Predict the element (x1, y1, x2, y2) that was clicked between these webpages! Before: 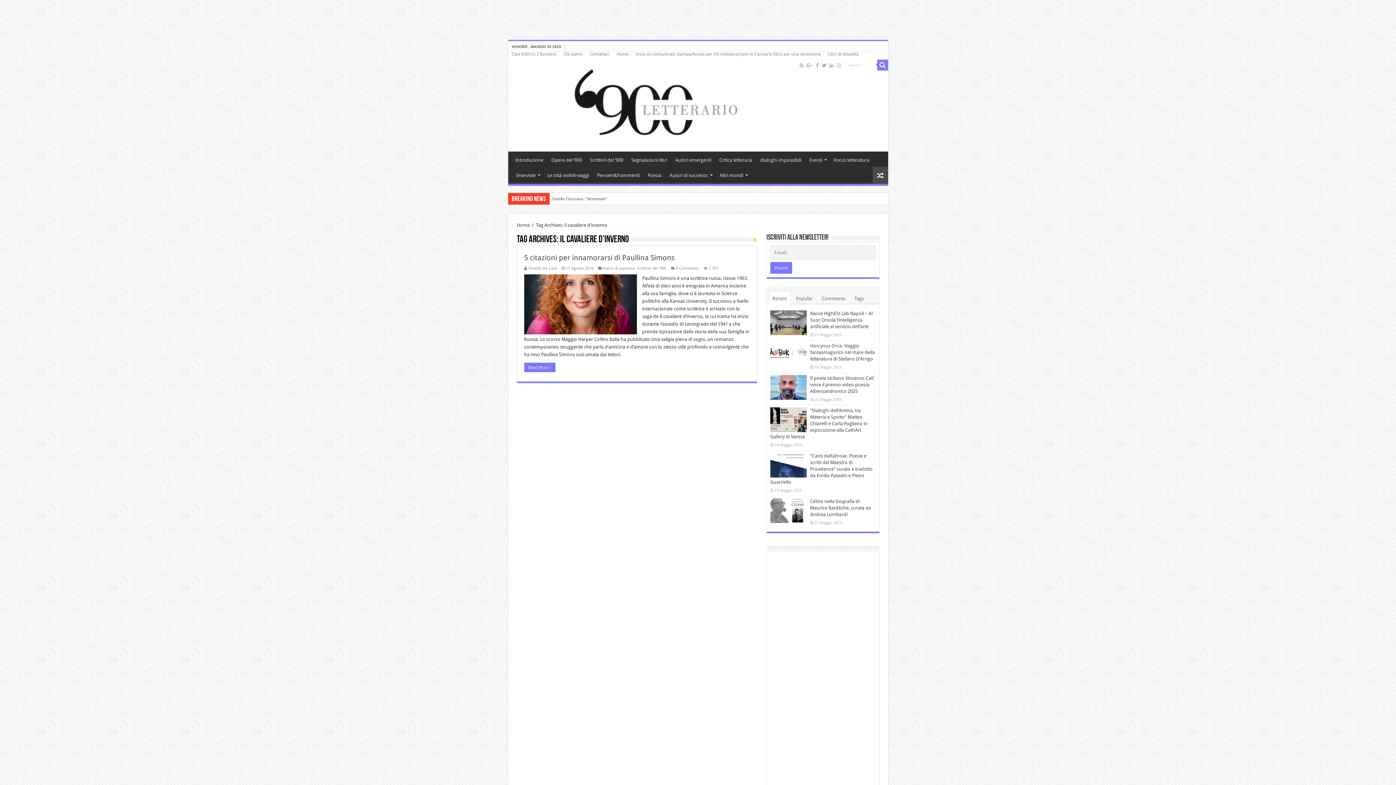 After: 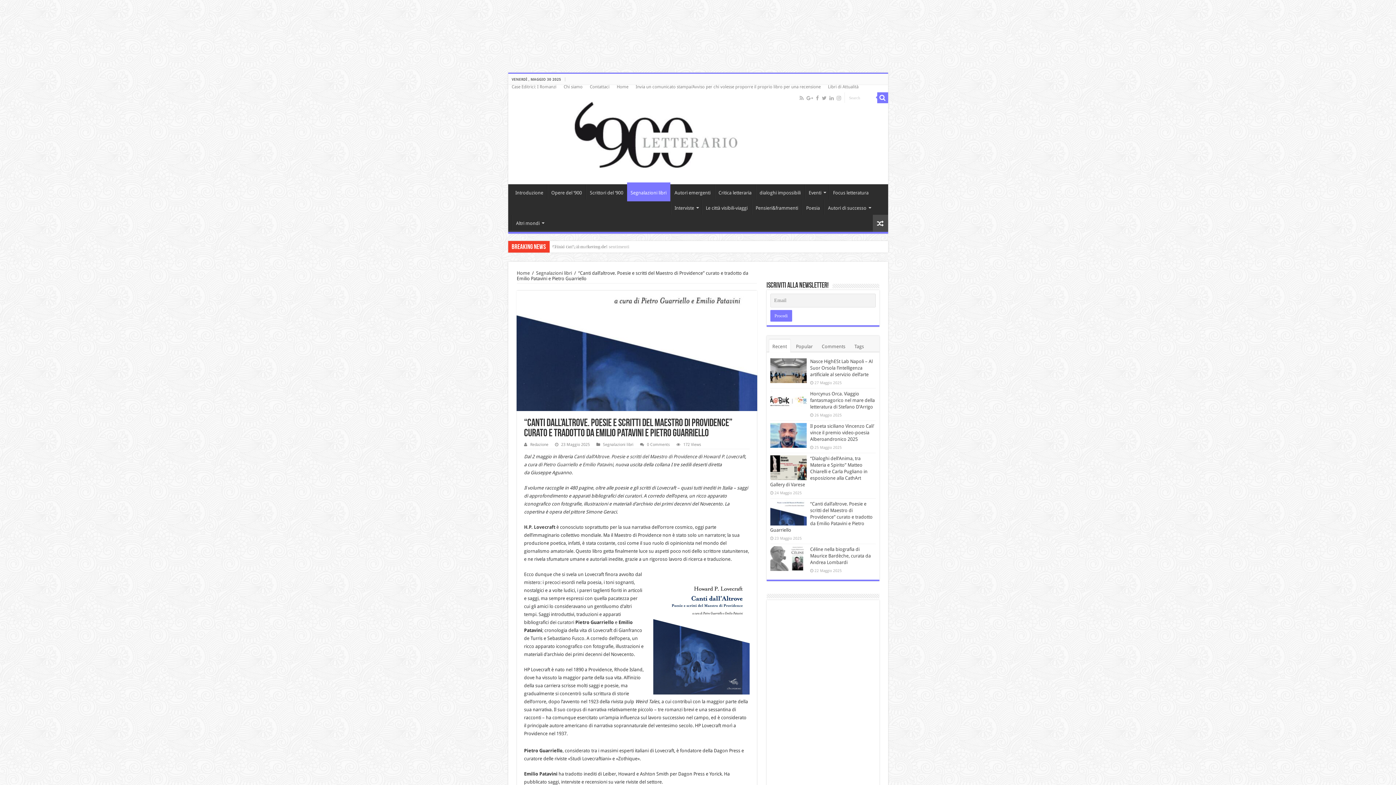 Action: bbox: (770, 453, 806, 477)